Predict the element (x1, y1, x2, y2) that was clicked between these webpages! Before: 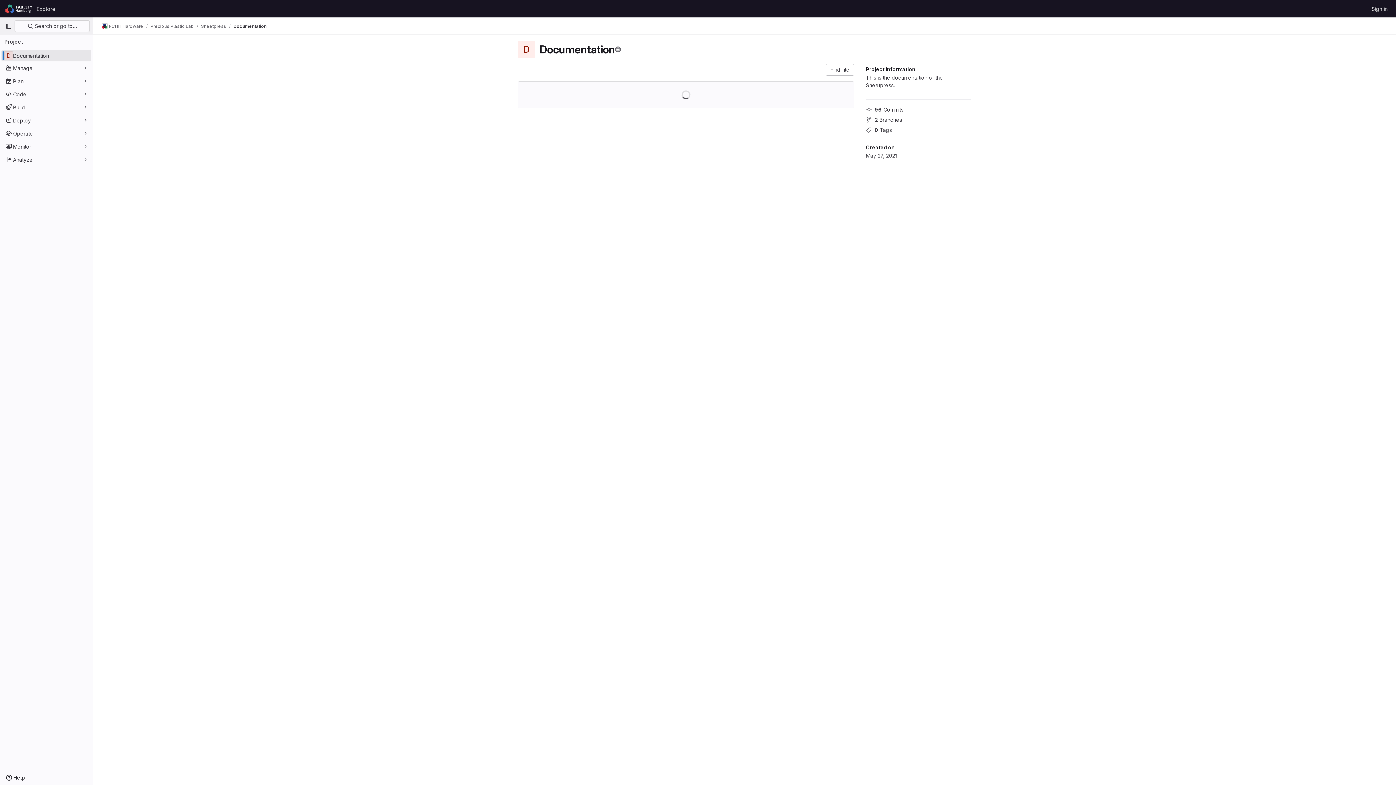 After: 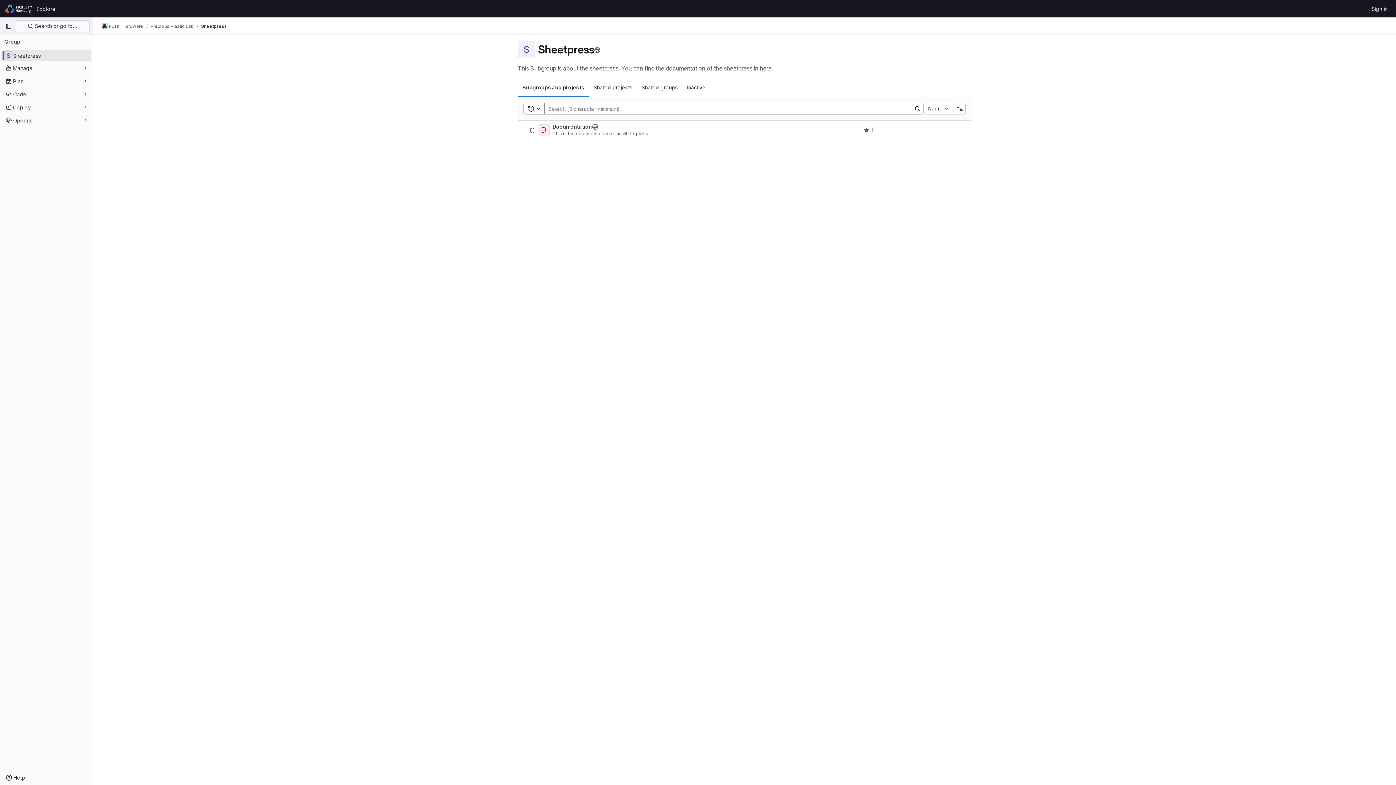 Action: bbox: (201, 23, 226, 29) label: Sheetpress